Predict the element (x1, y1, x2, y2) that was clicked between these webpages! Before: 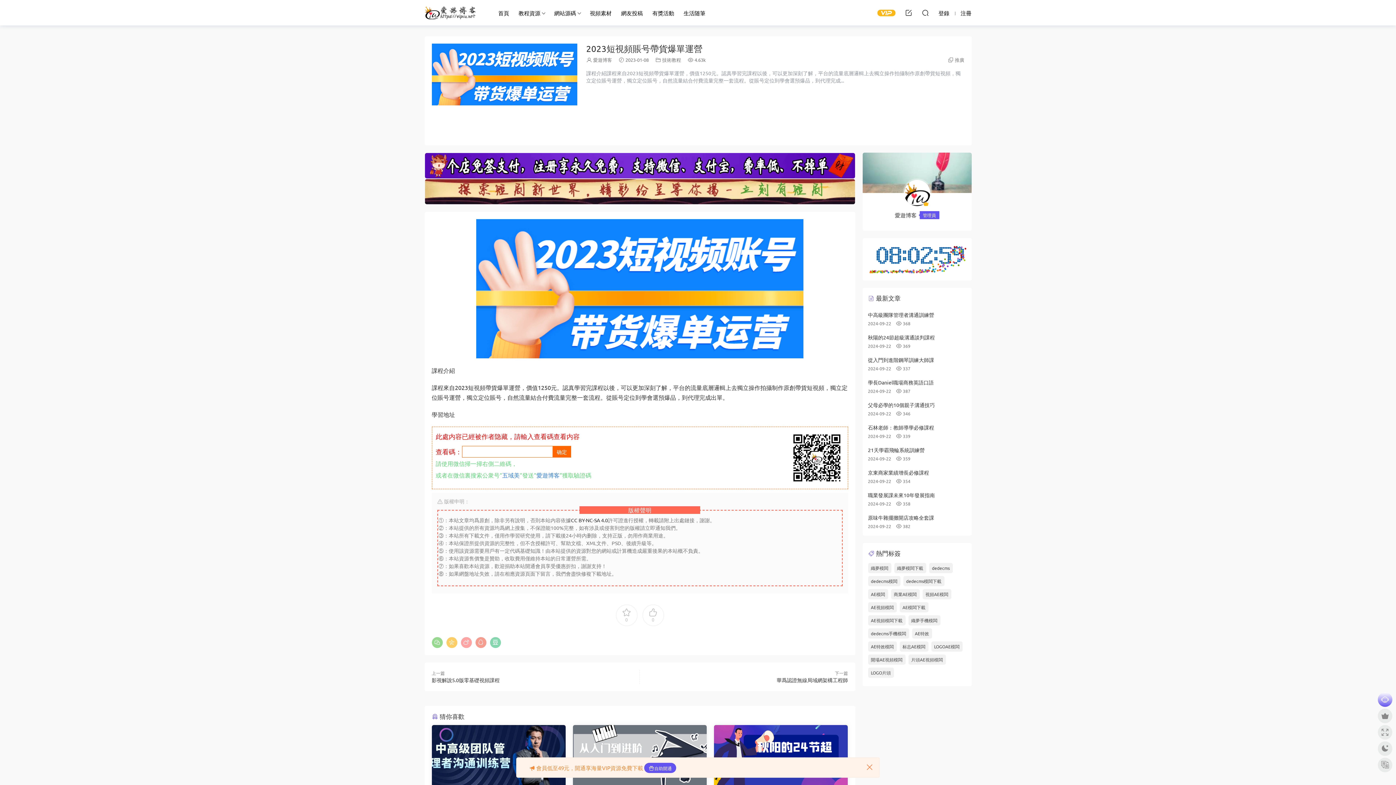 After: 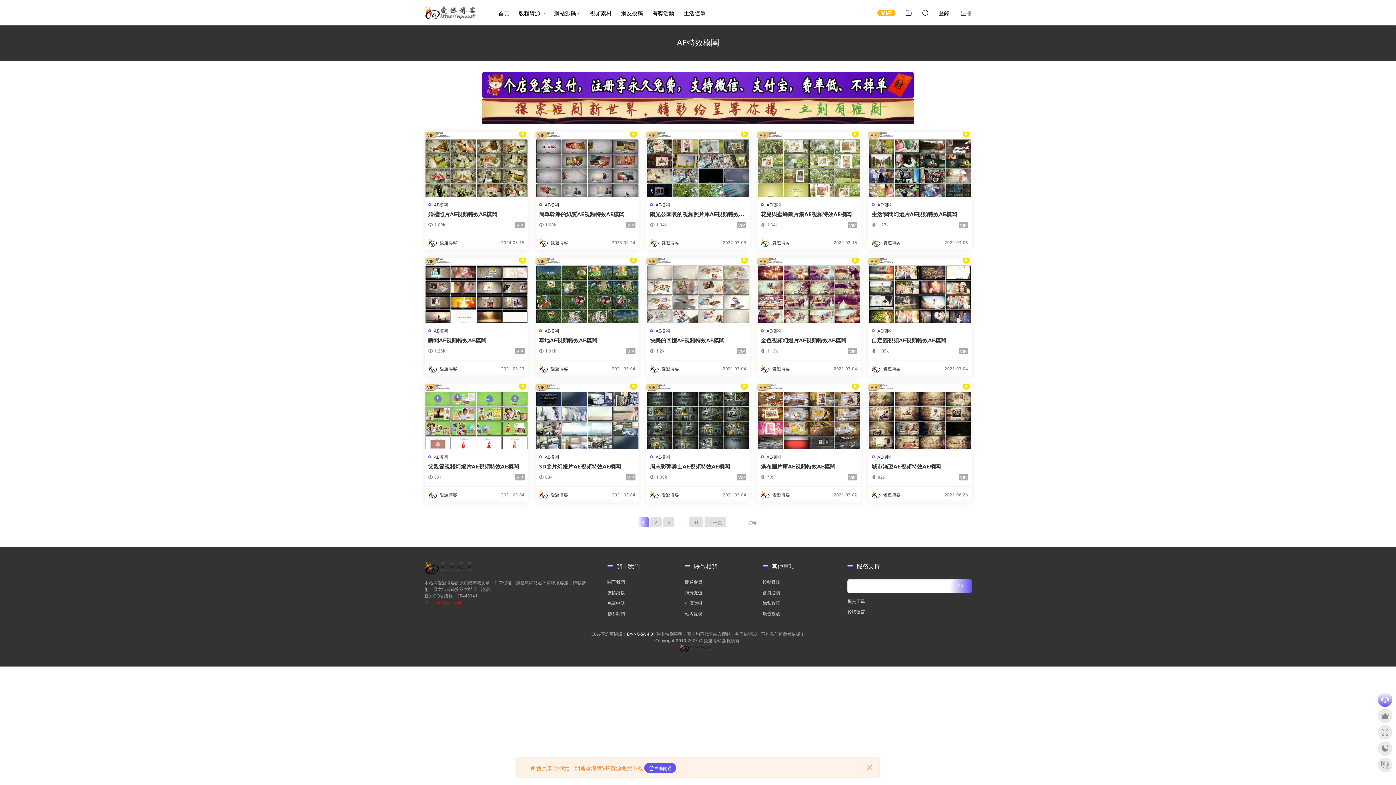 Action: label: AE特效模闆 bbox: (868, 641, 896, 652)